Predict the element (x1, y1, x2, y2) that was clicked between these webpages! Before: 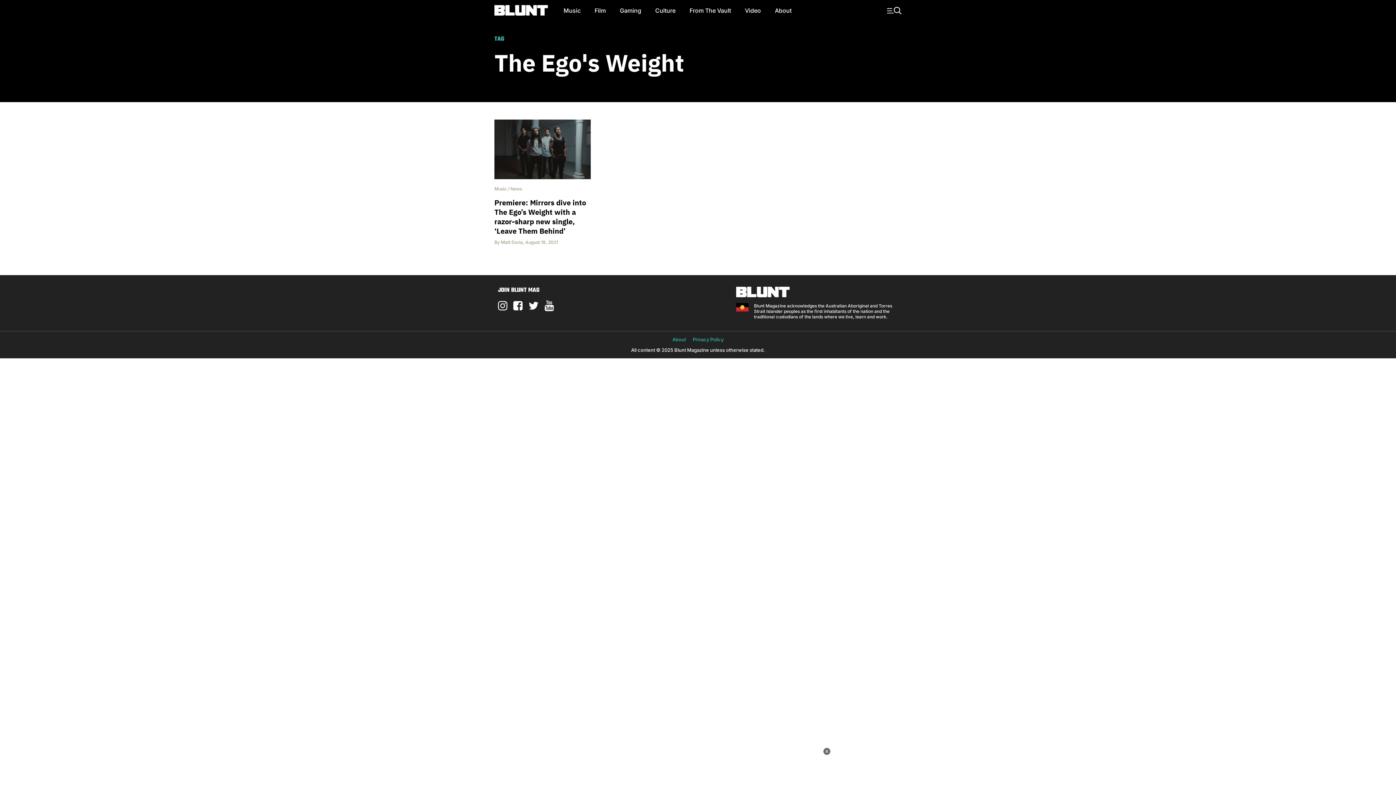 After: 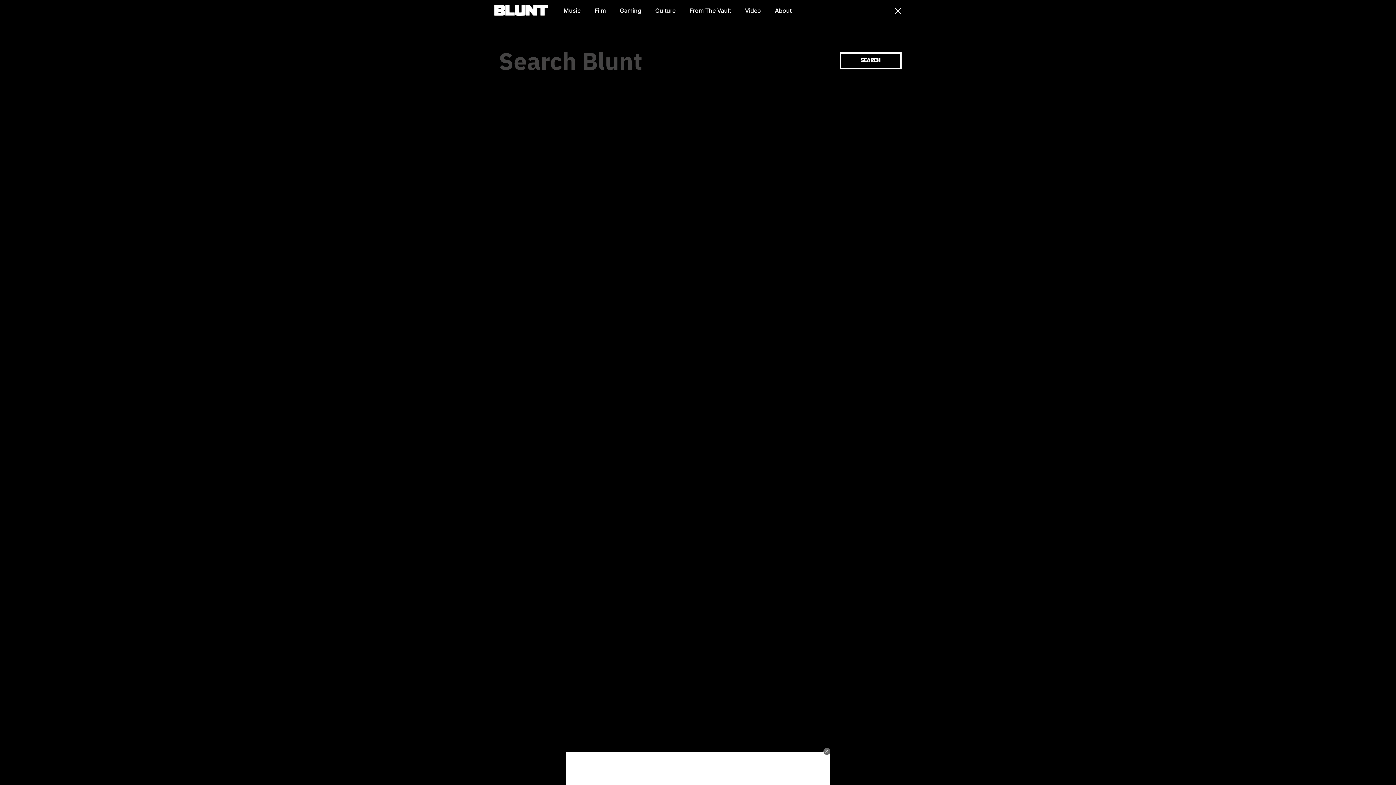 Action: label: Toggle navigation bbox: (887, 6, 901, 14)